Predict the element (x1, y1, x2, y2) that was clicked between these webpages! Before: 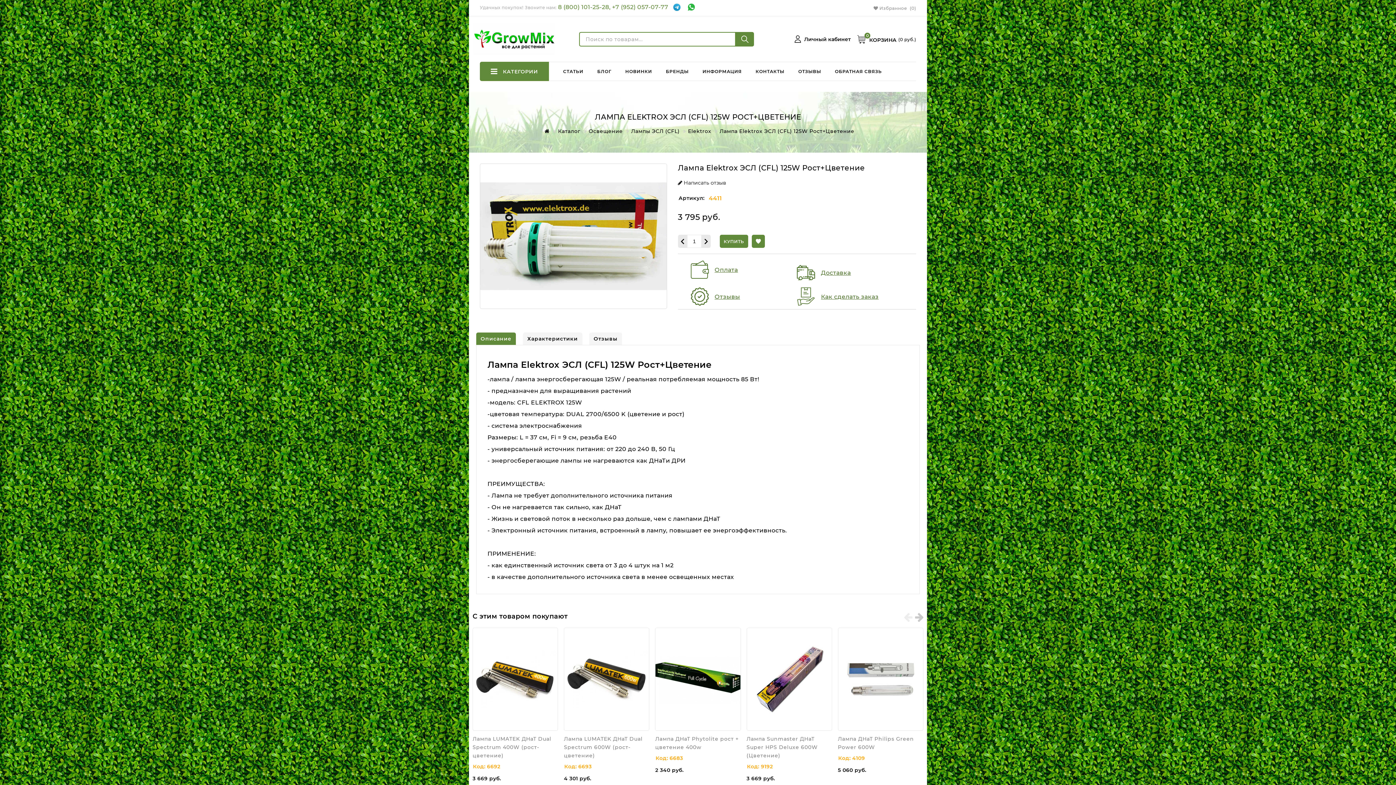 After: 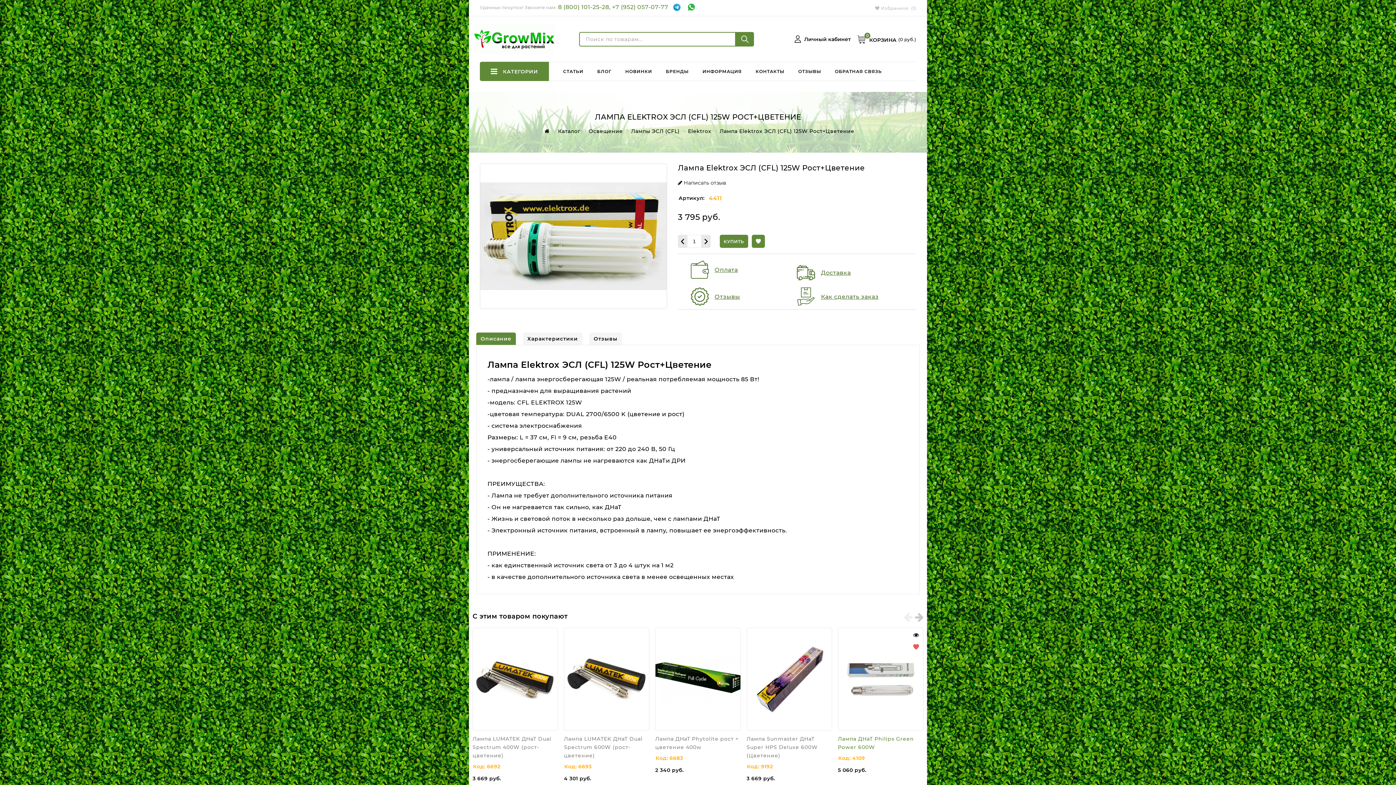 Action: bbox: (910, 640, 921, 653)